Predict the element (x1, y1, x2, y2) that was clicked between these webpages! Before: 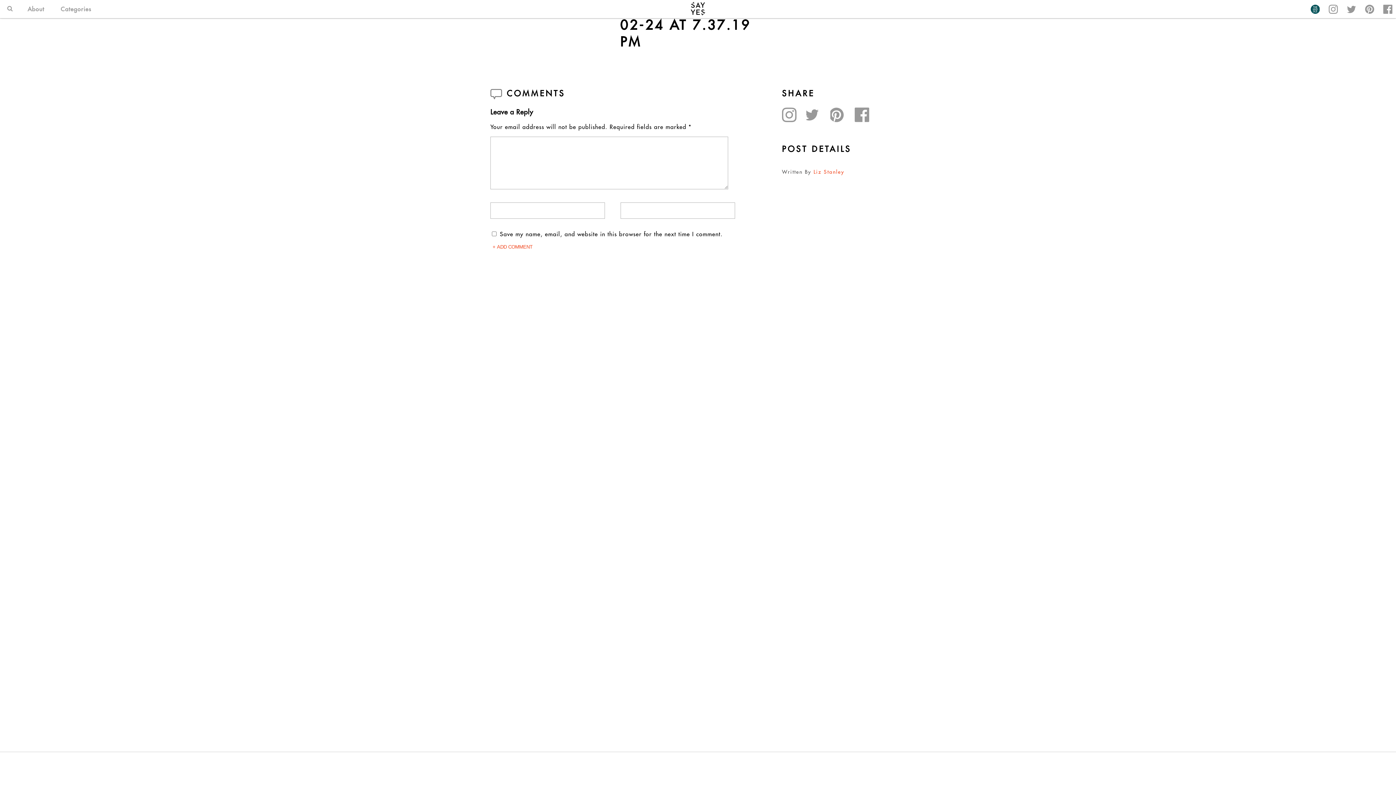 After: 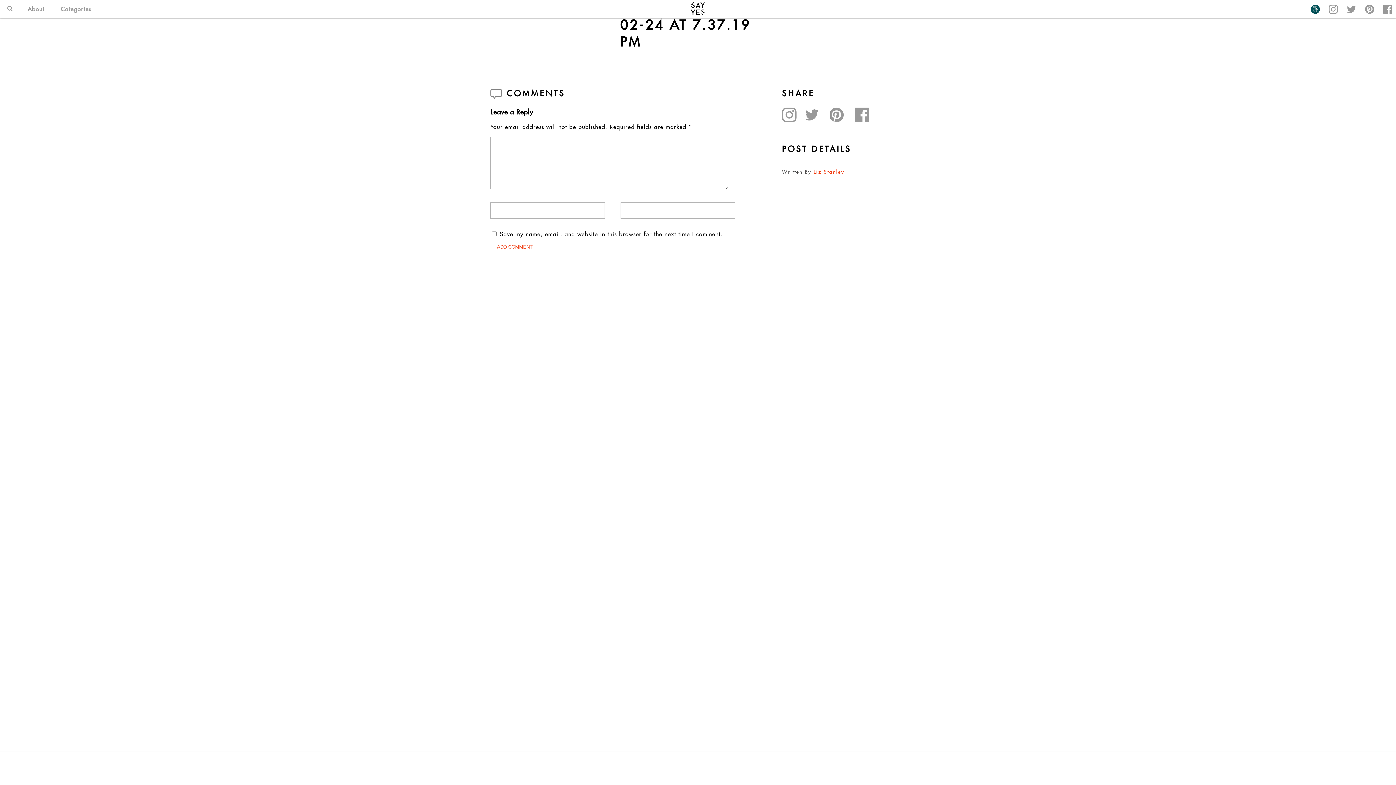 Action: bbox: (1347, 4, 1356, 13)